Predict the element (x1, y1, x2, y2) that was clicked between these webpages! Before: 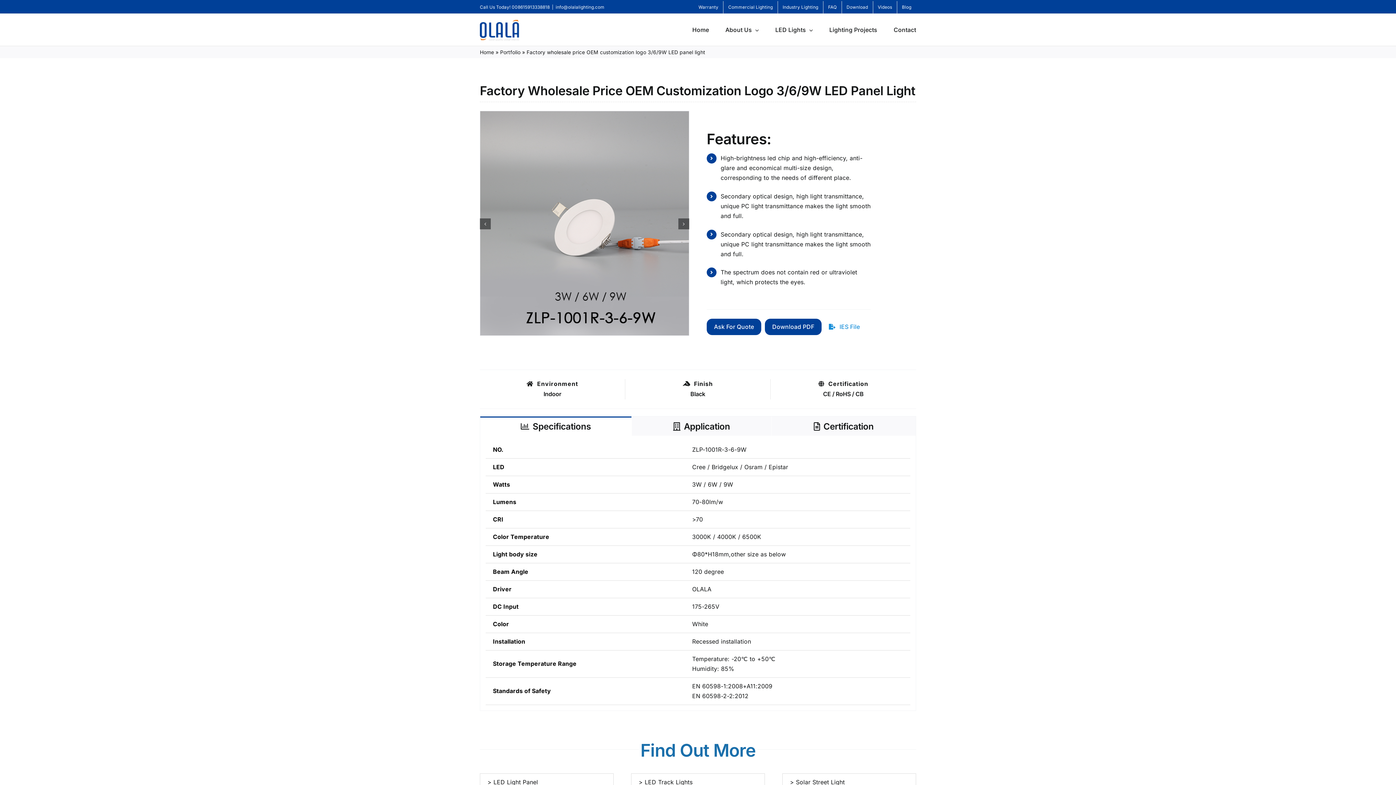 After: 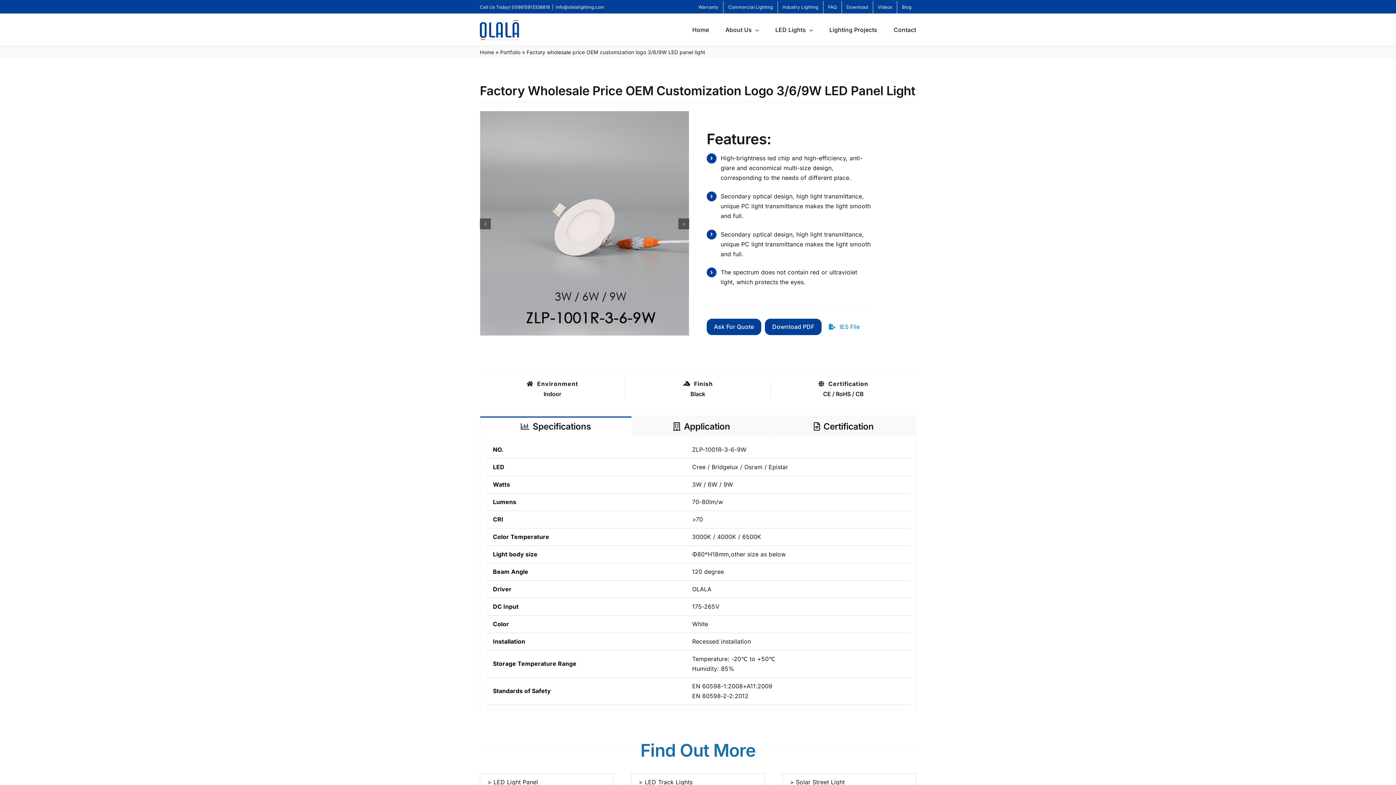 Action: bbox: (821, 318, 867, 335) label: IES File